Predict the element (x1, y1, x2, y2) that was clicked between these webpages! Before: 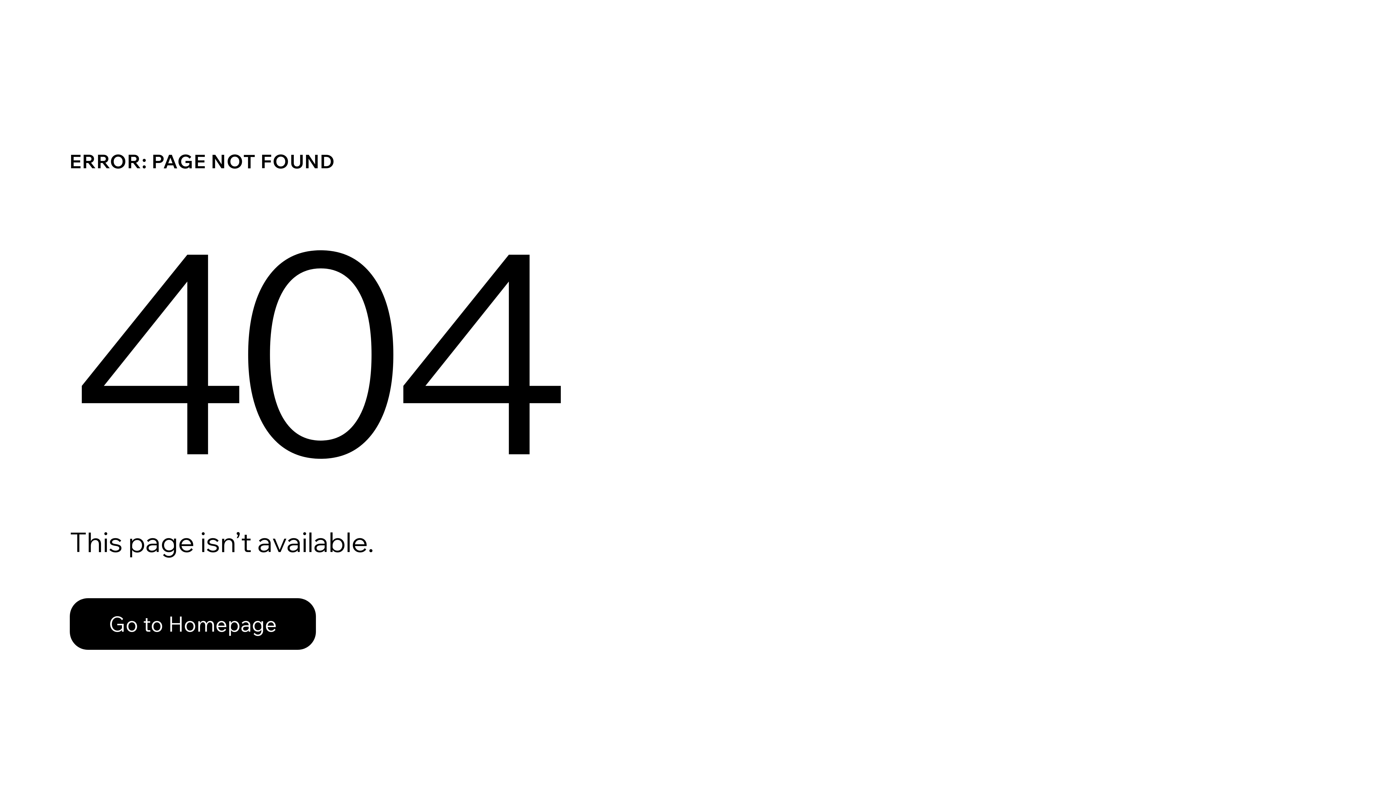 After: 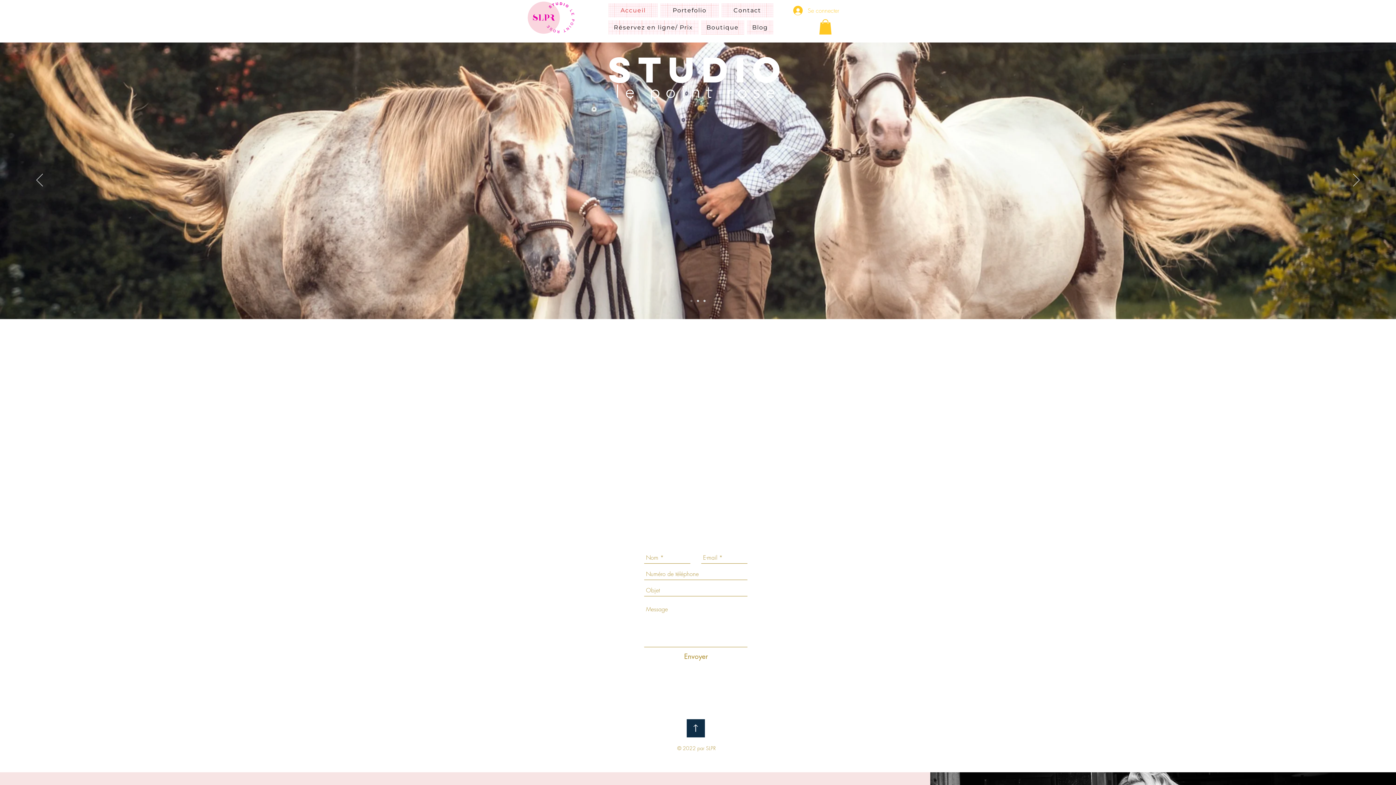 Action: label: Go to Homepage bbox: (69, 598, 316, 650)